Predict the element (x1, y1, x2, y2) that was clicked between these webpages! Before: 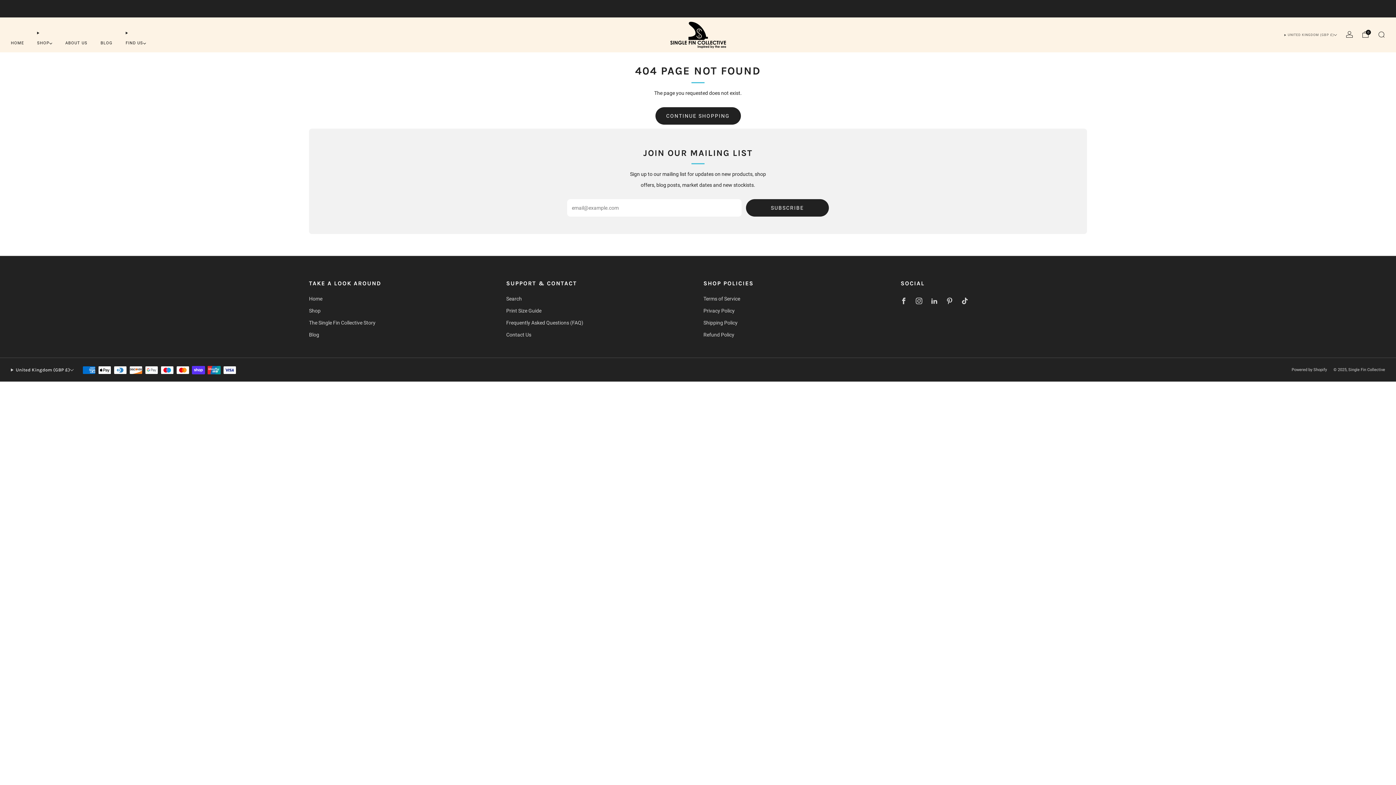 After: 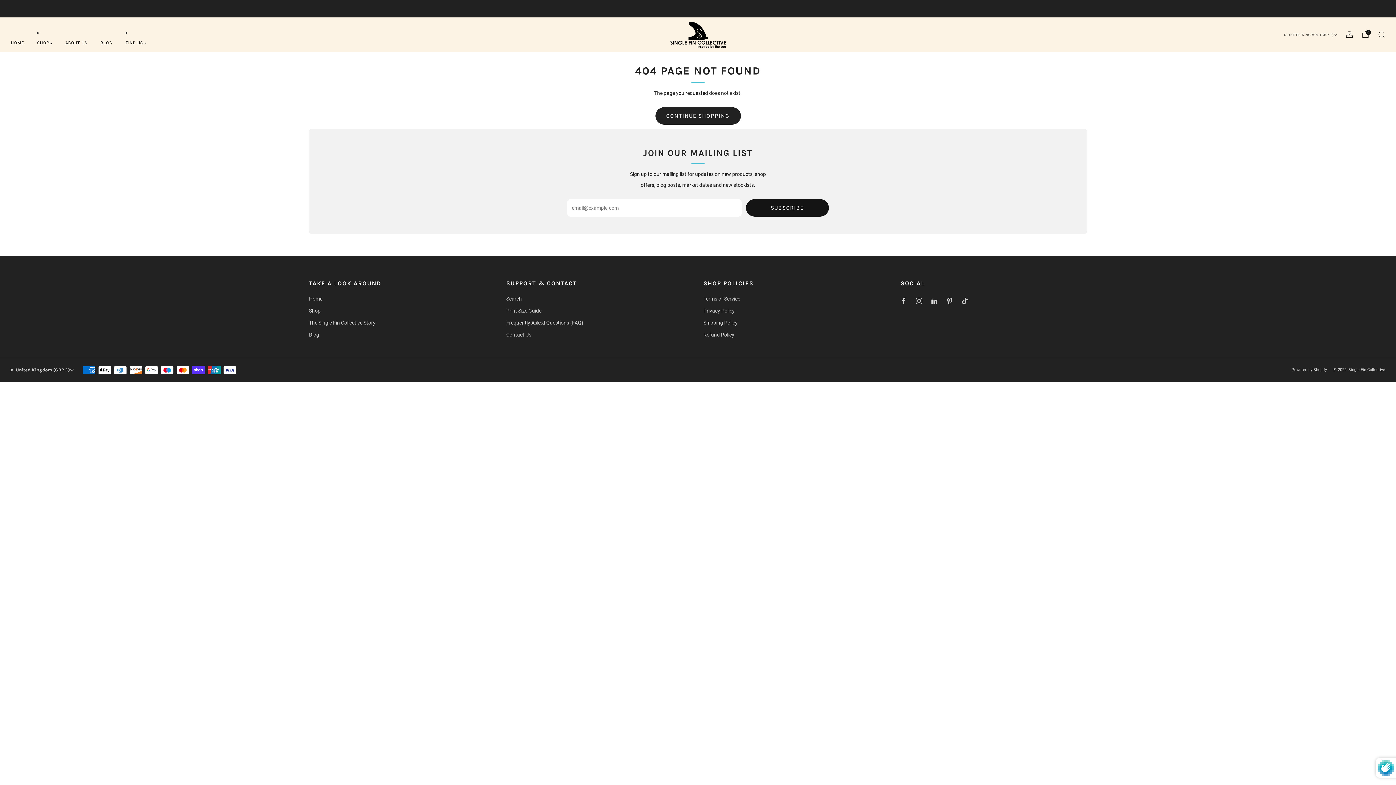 Action: bbox: (746, 199, 829, 216) label: SUBSCRIBE